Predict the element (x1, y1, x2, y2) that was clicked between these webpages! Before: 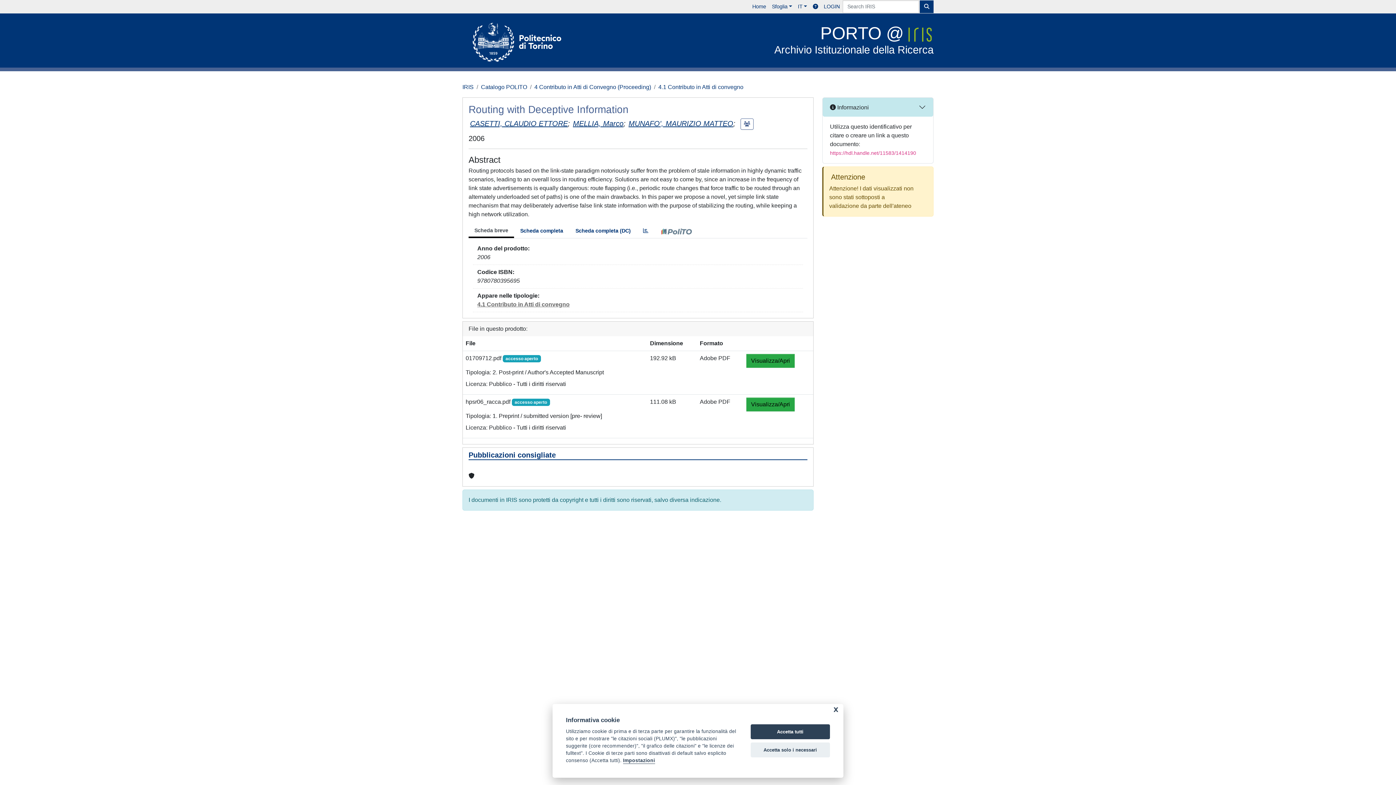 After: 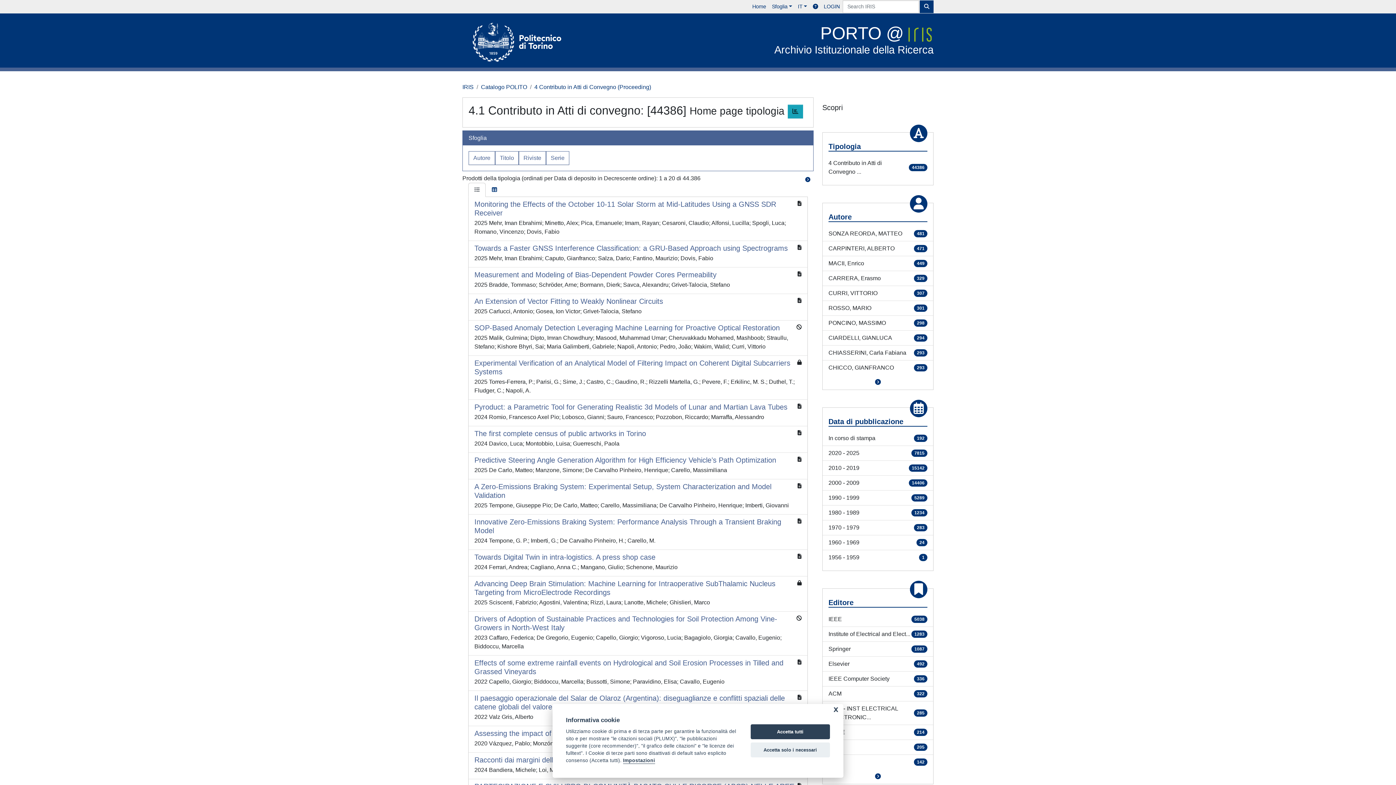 Action: bbox: (477, 301, 569, 307) label: 4.1 Contributo in Atti di convegno